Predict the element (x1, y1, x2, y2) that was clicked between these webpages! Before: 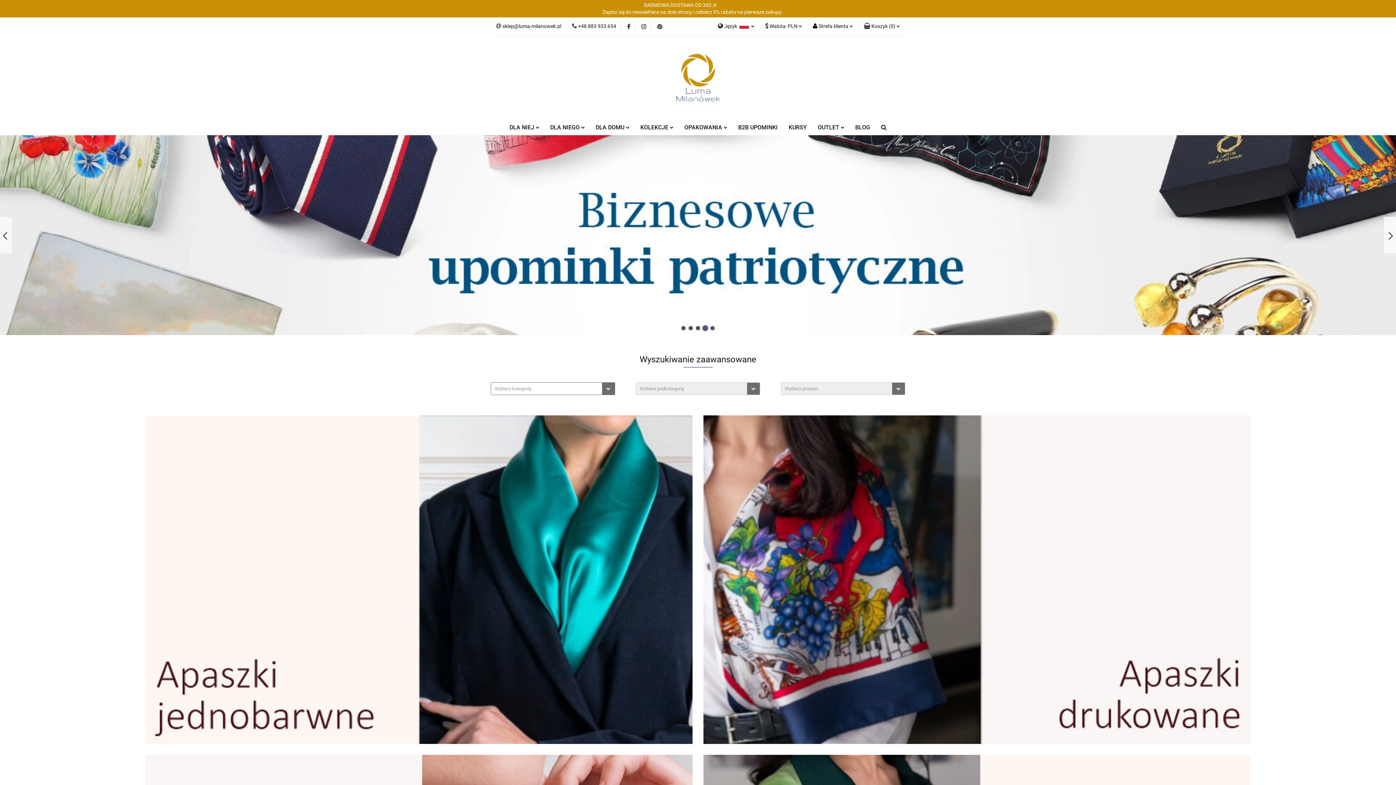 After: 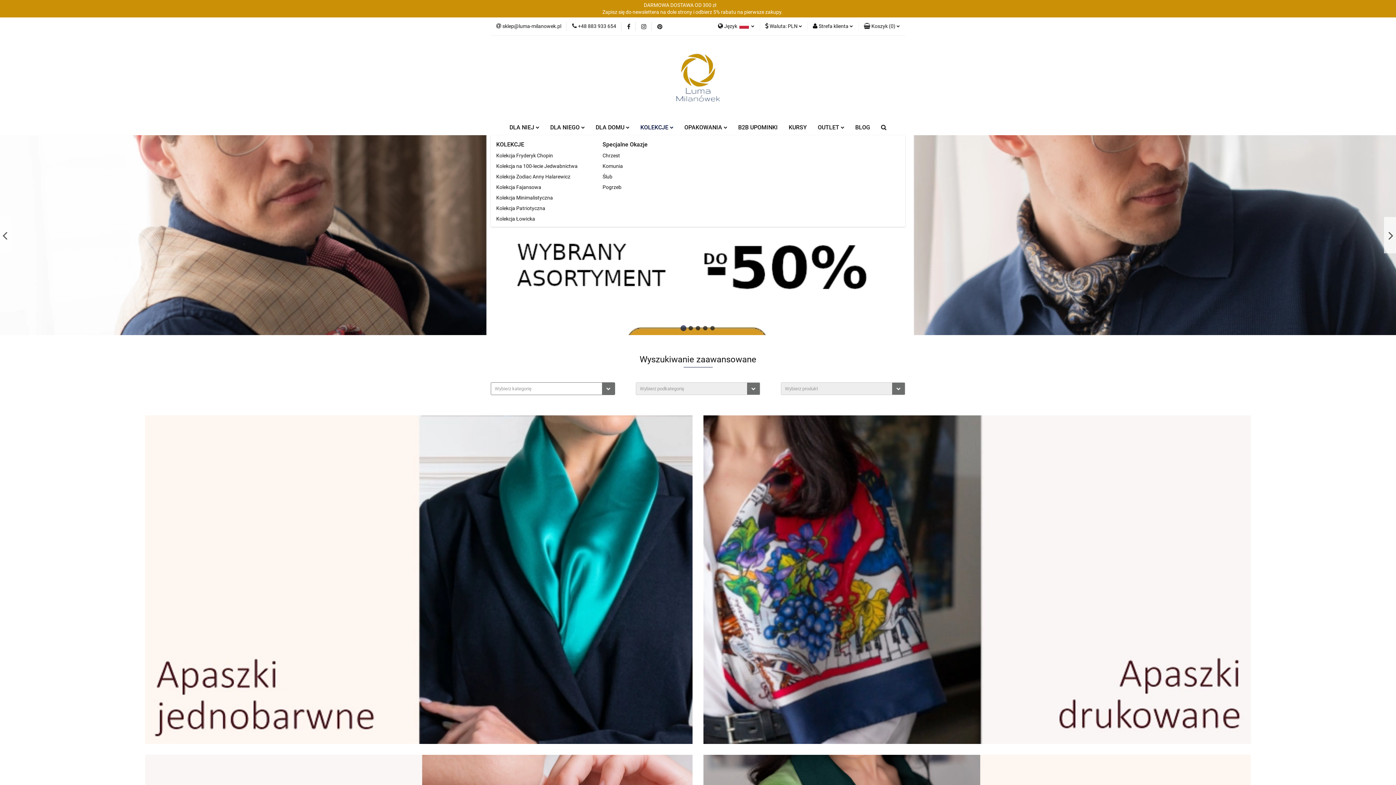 Action: label: KOLEKCJE  bbox: (635, 120, 679, 135)